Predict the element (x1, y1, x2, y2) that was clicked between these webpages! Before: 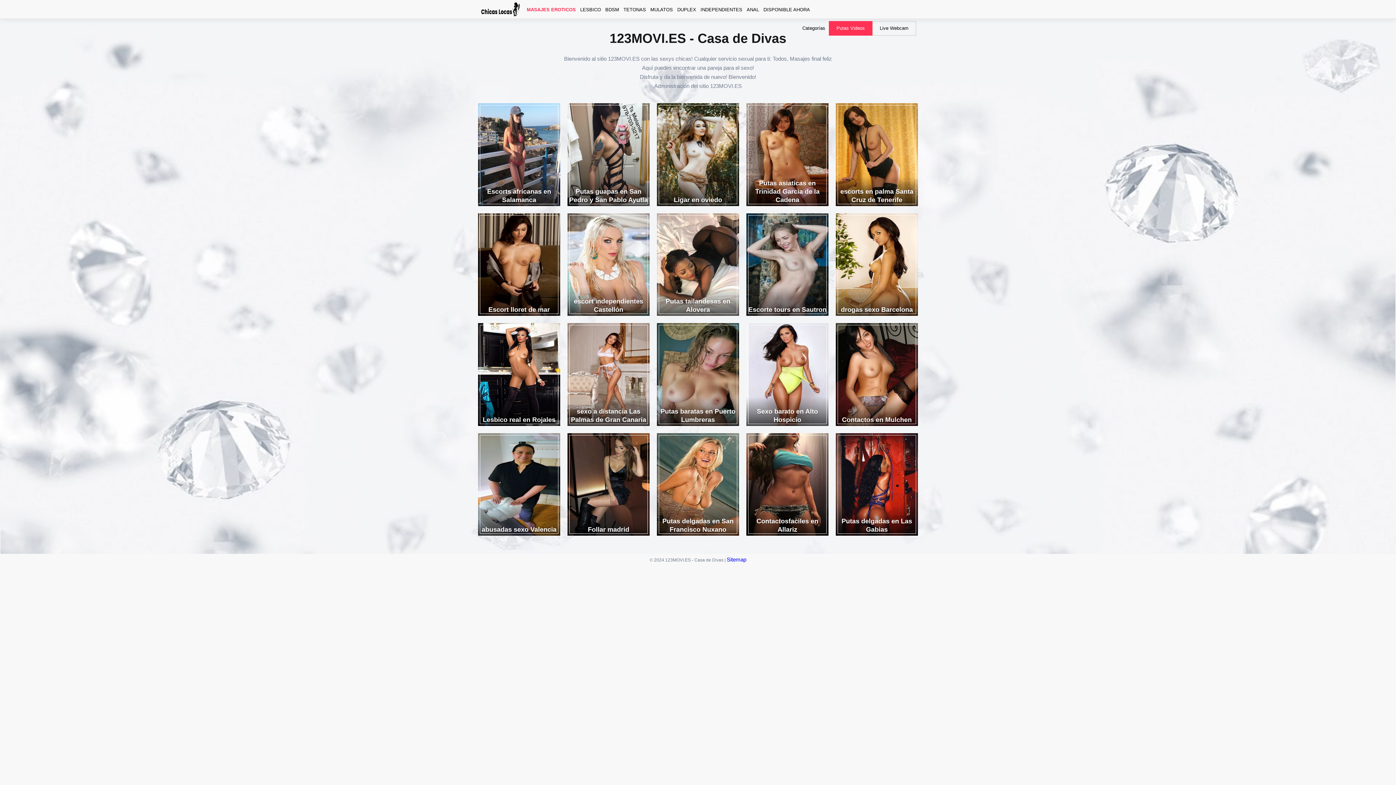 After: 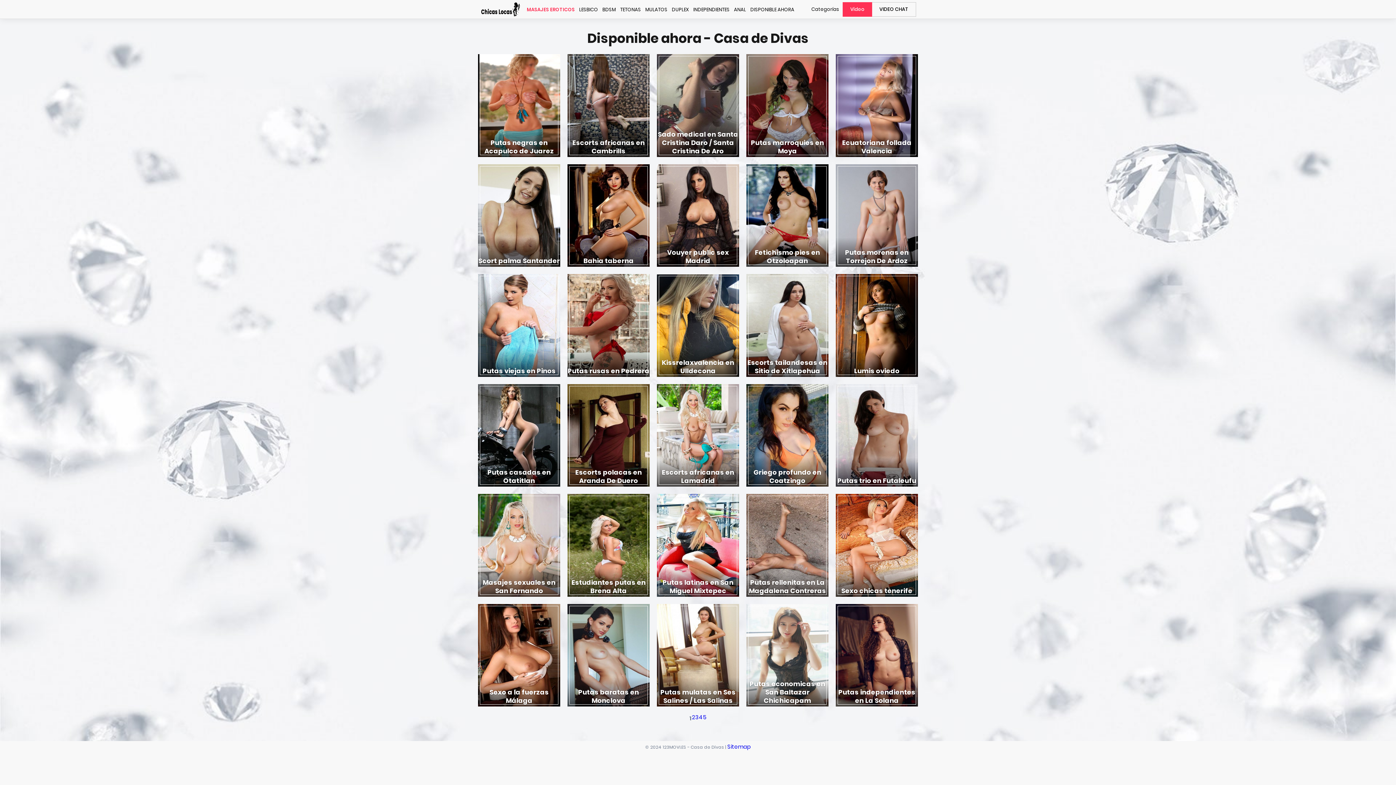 Action: bbox: (763, 0, 810, 18) label: DISPONIBLE AHORA